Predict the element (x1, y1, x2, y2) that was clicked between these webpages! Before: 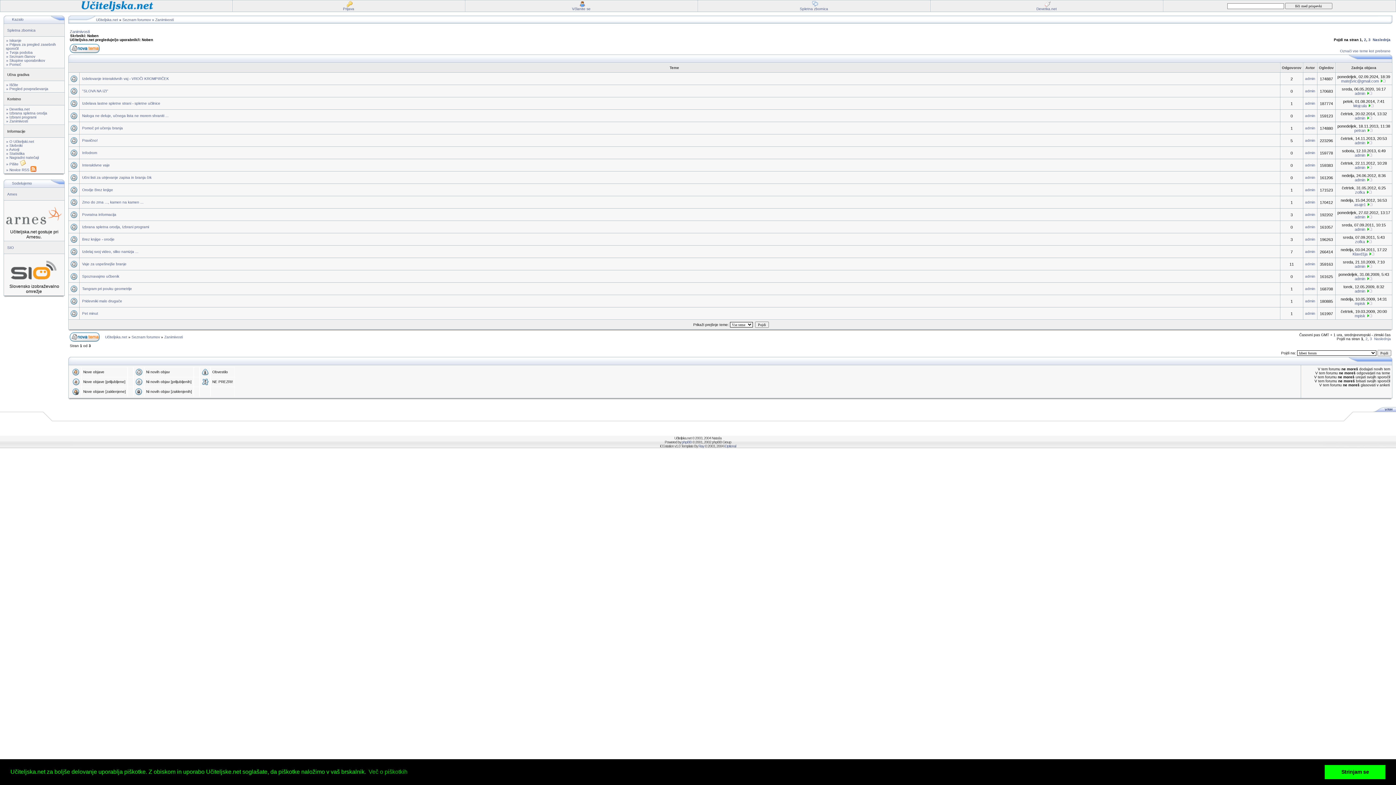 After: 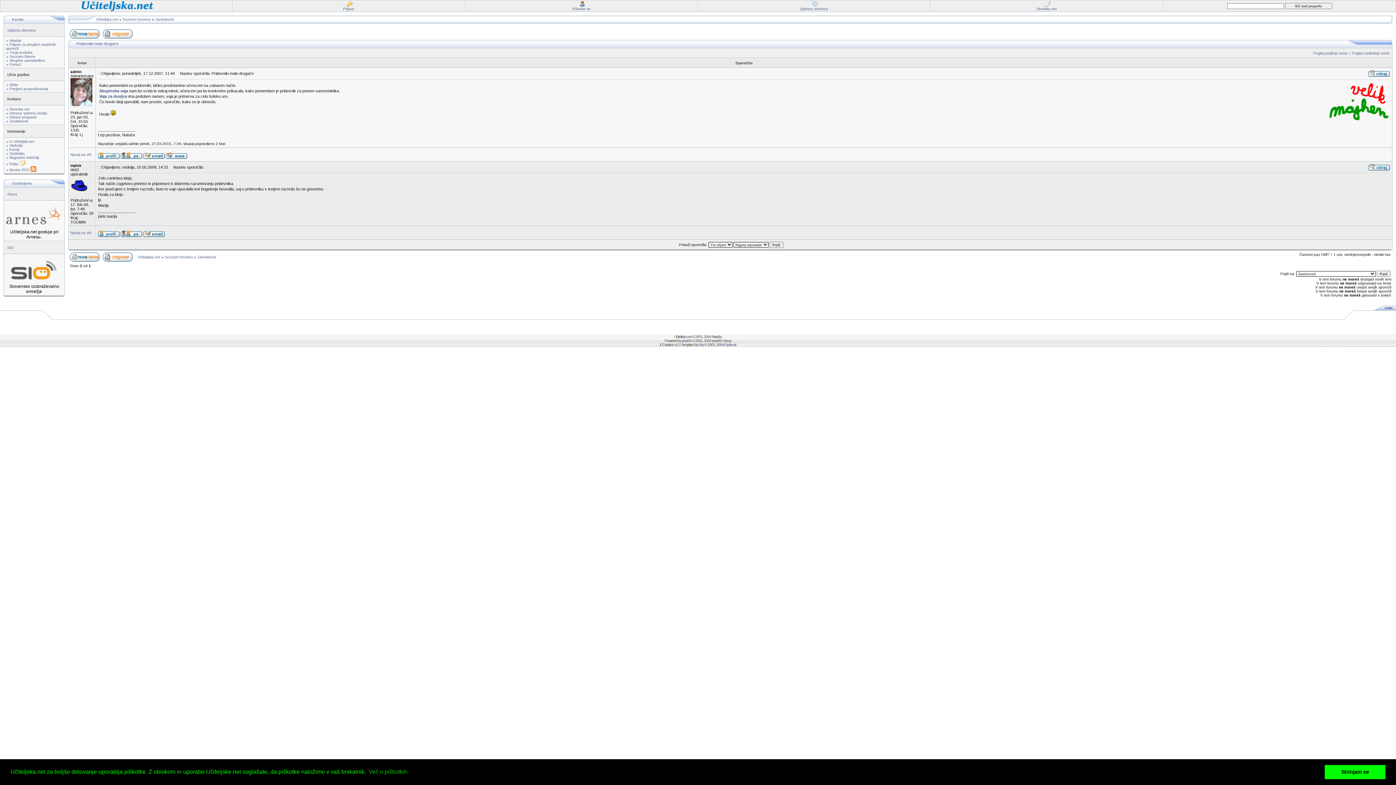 Action: bbox: (1366, 301, 1373, 305)